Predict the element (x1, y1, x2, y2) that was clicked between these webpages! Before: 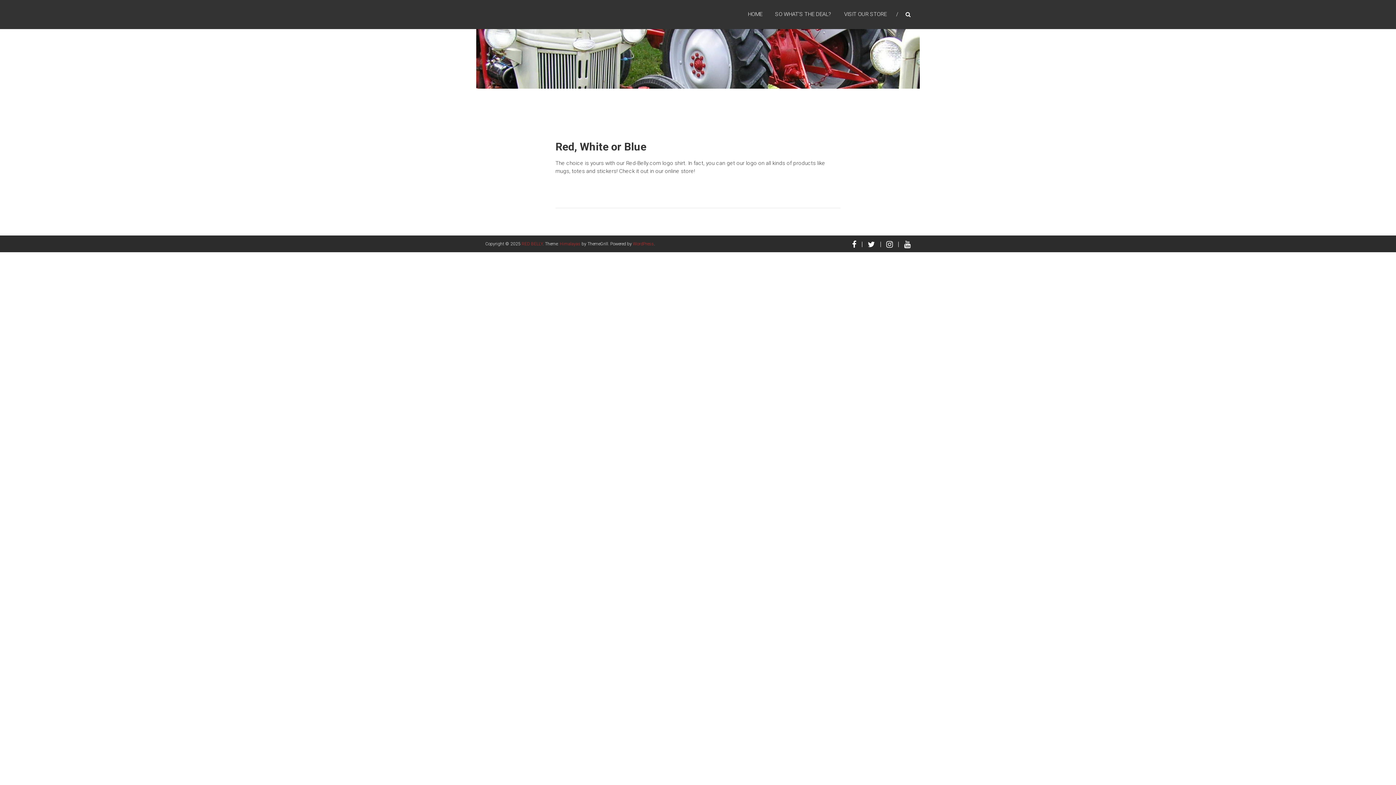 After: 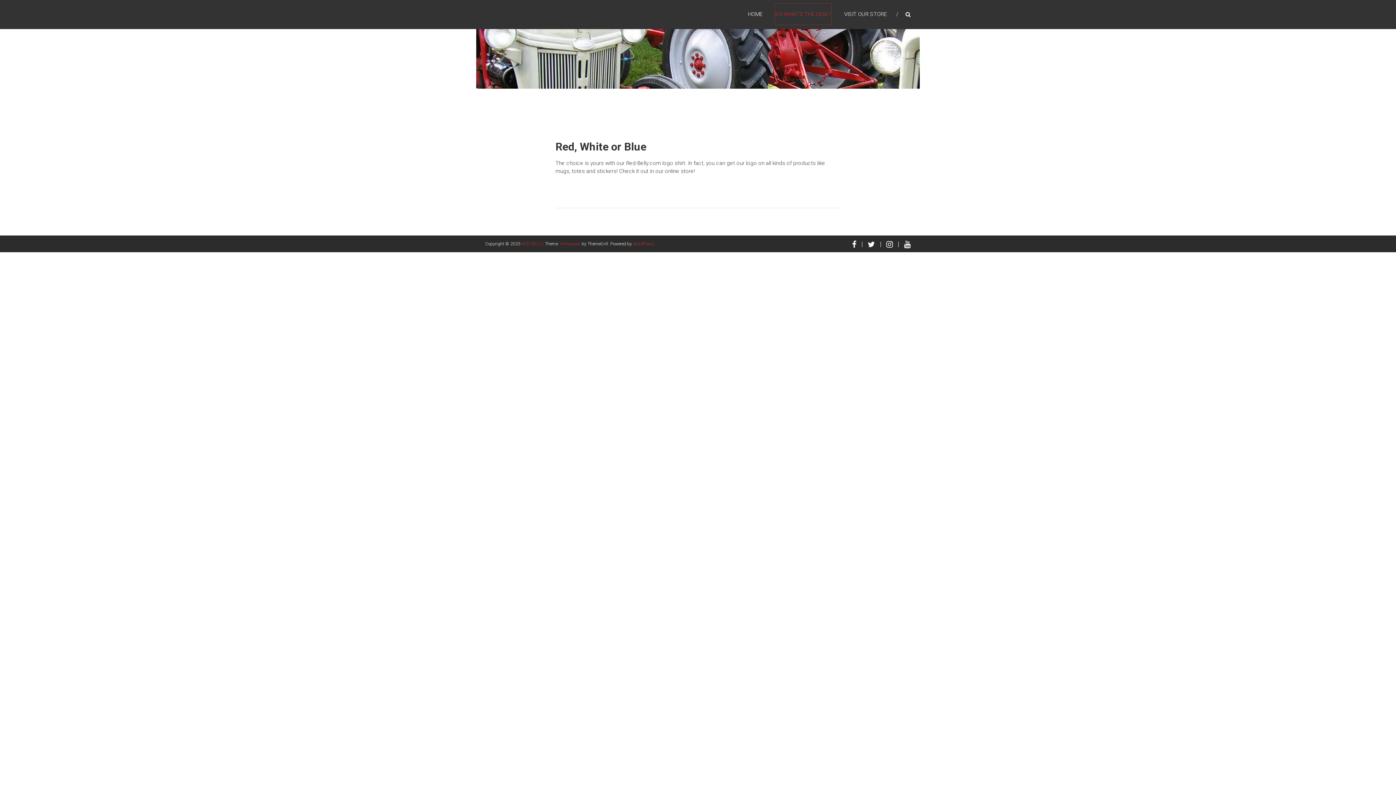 Action: label: SO WHAT’S THE DEAL? bbox: (775, 3, 831, 24)